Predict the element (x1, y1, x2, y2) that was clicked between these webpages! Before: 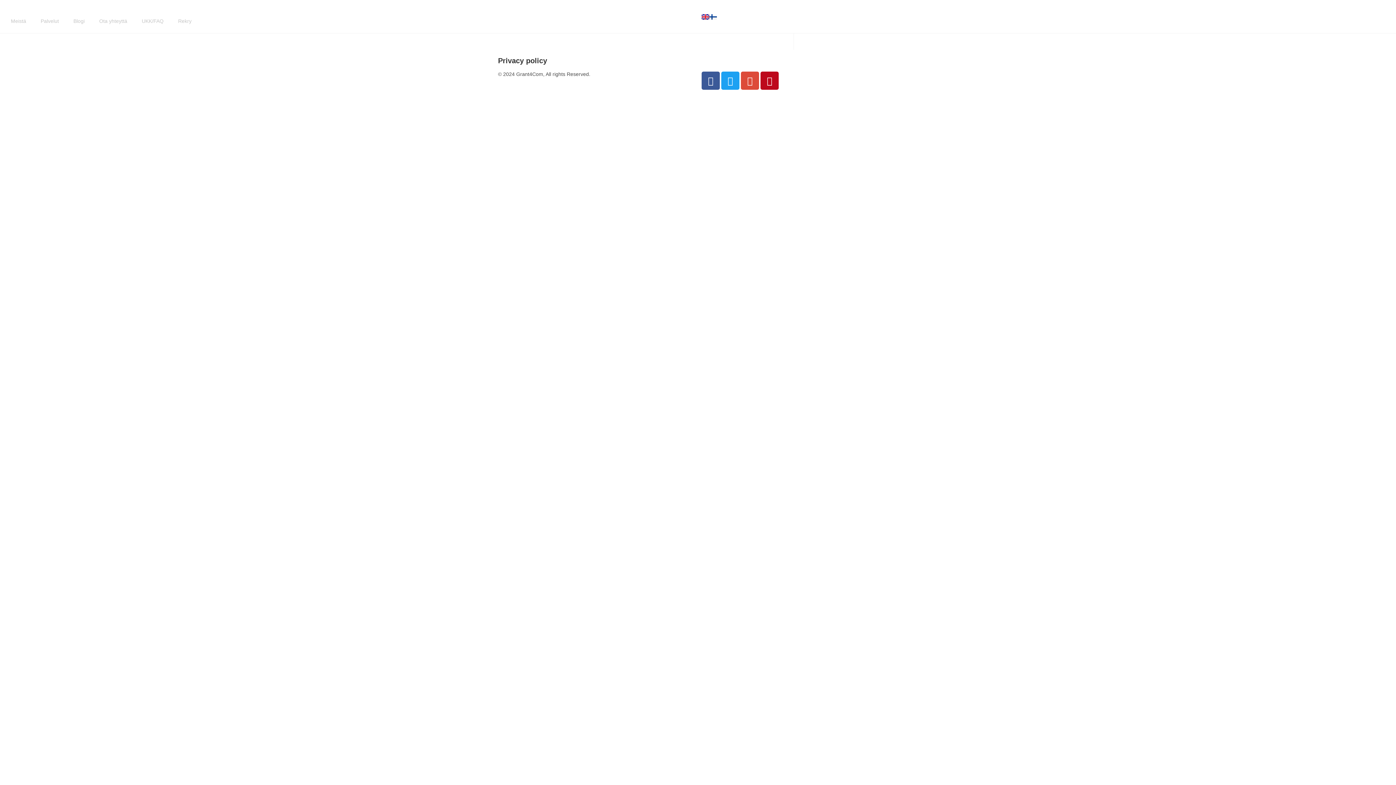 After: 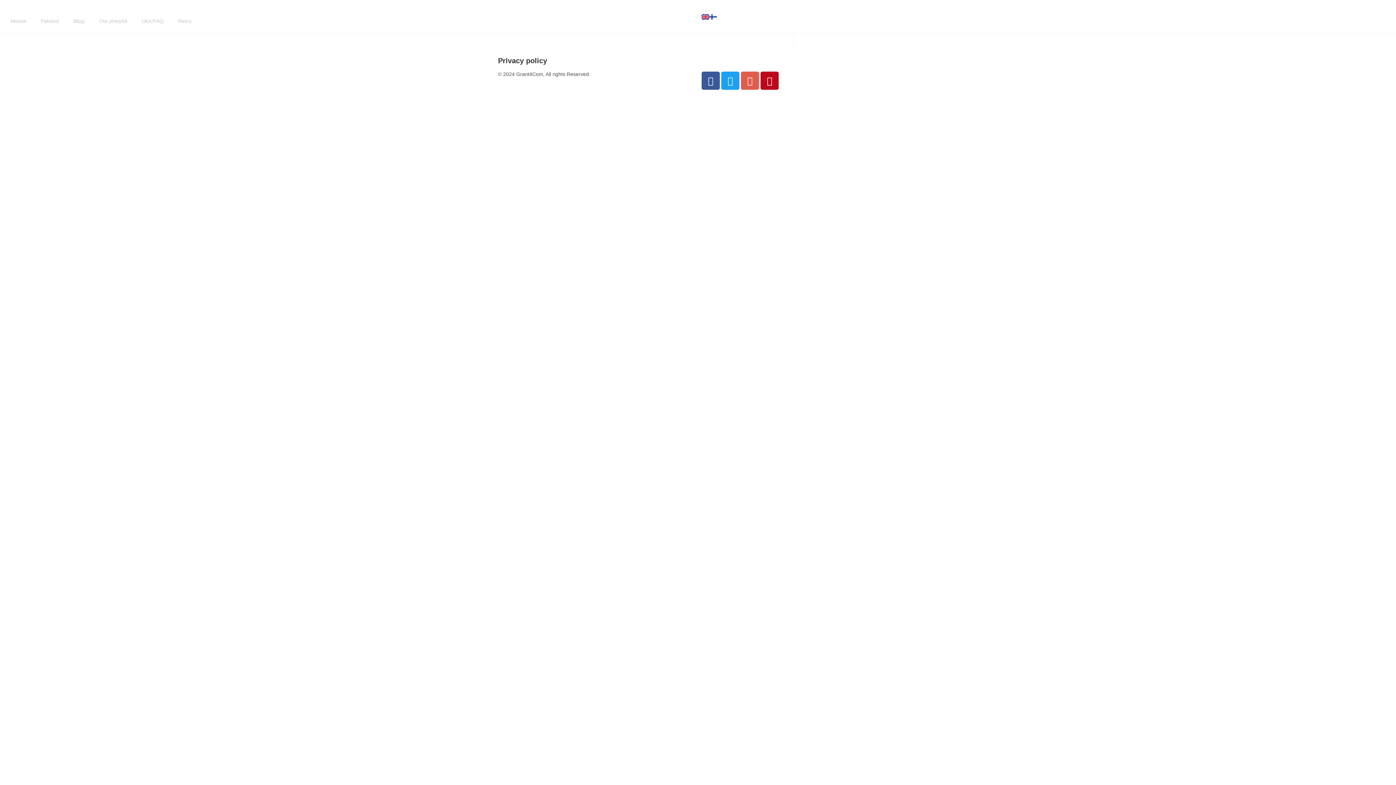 Action: bbox: (741, 71, 759, 89) label: Google-plus